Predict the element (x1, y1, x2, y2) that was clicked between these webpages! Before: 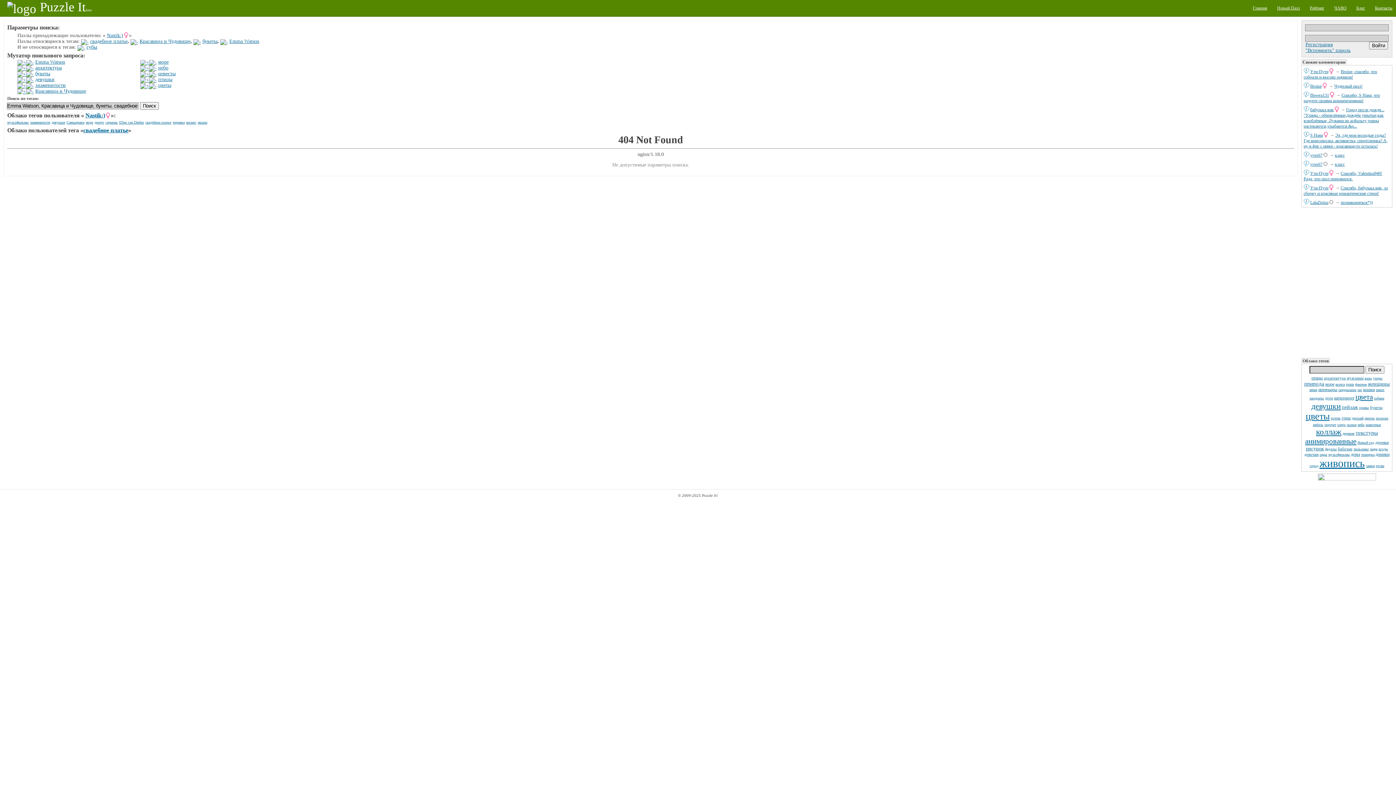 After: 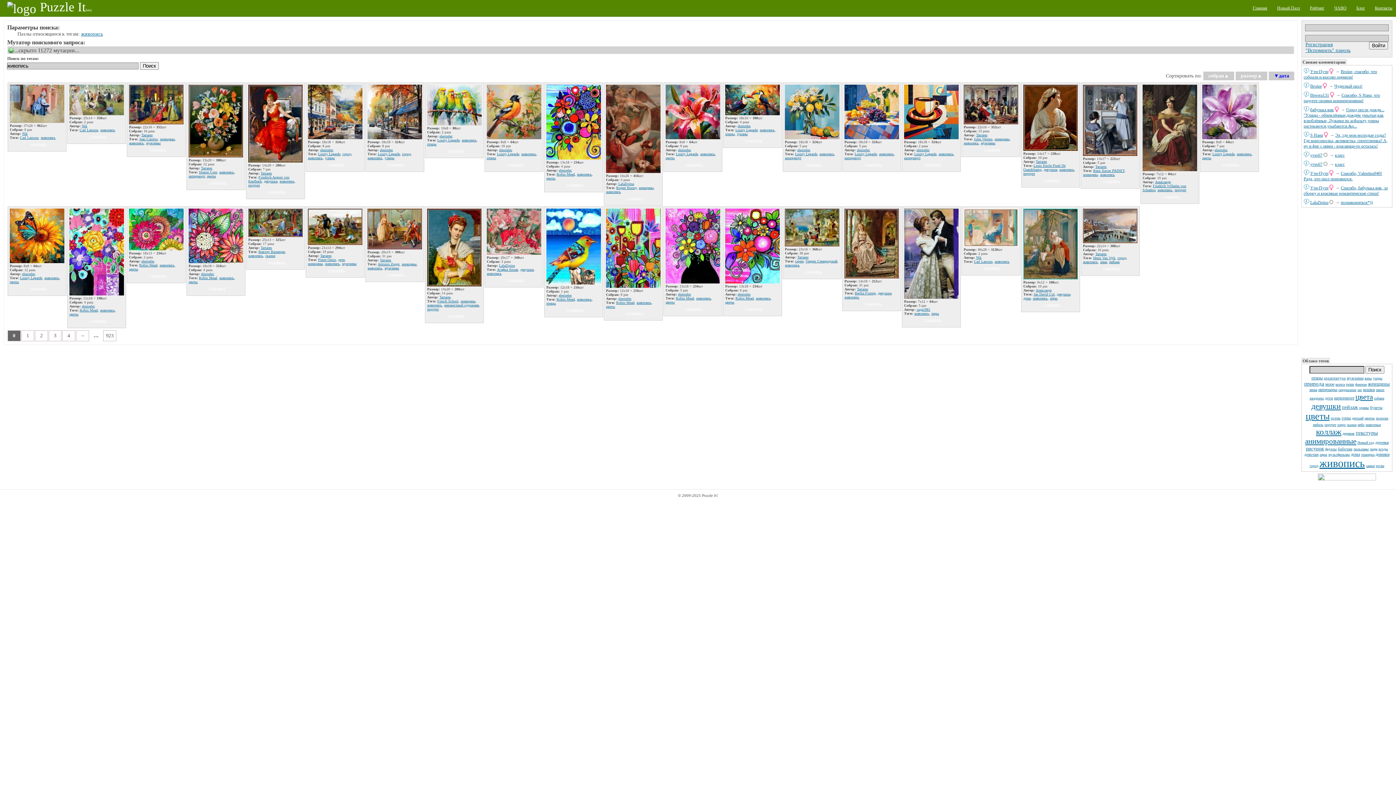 Action: bbox: (1319, 457, 1365, 469) label: живопись